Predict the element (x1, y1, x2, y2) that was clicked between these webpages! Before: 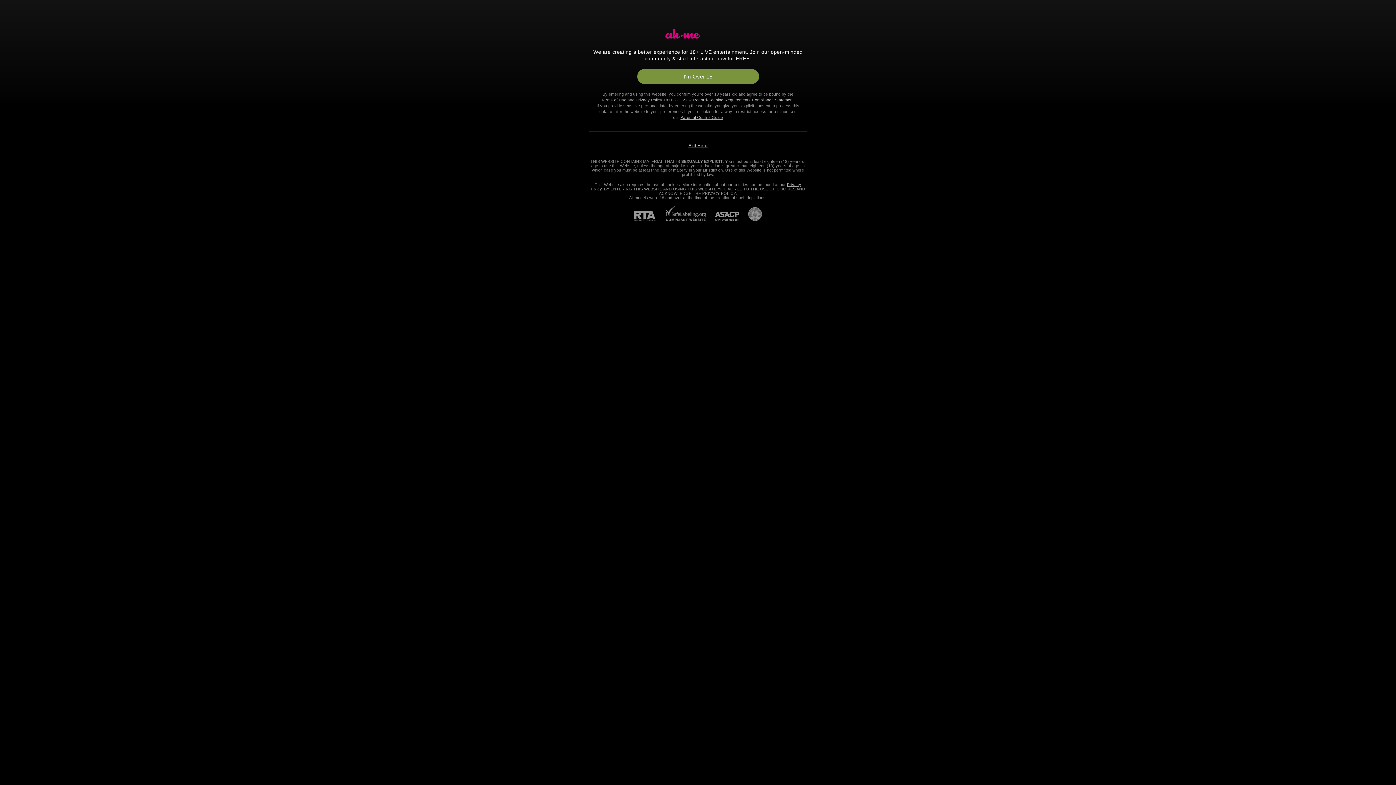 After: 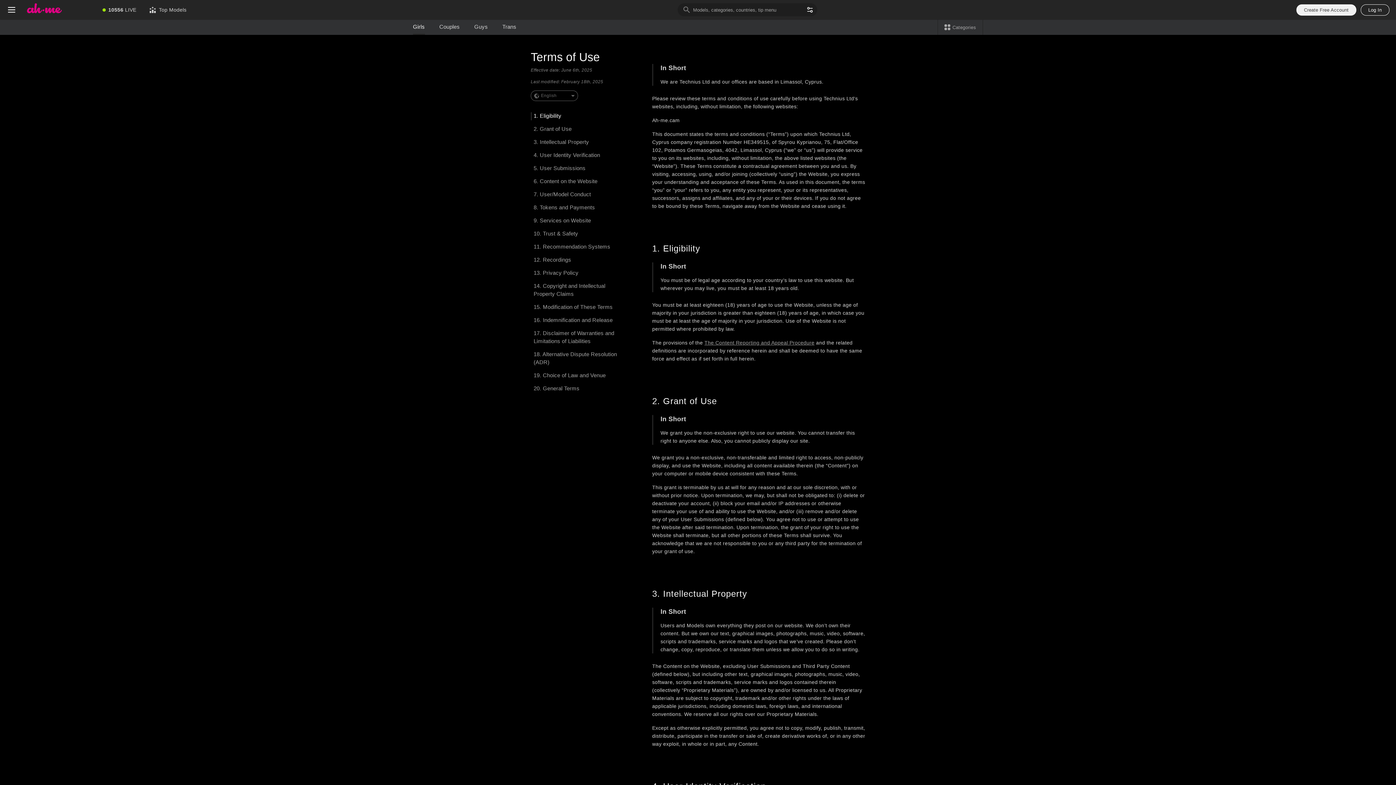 Action: bbox: (601, 97, 626, 102) label: Terms of Use